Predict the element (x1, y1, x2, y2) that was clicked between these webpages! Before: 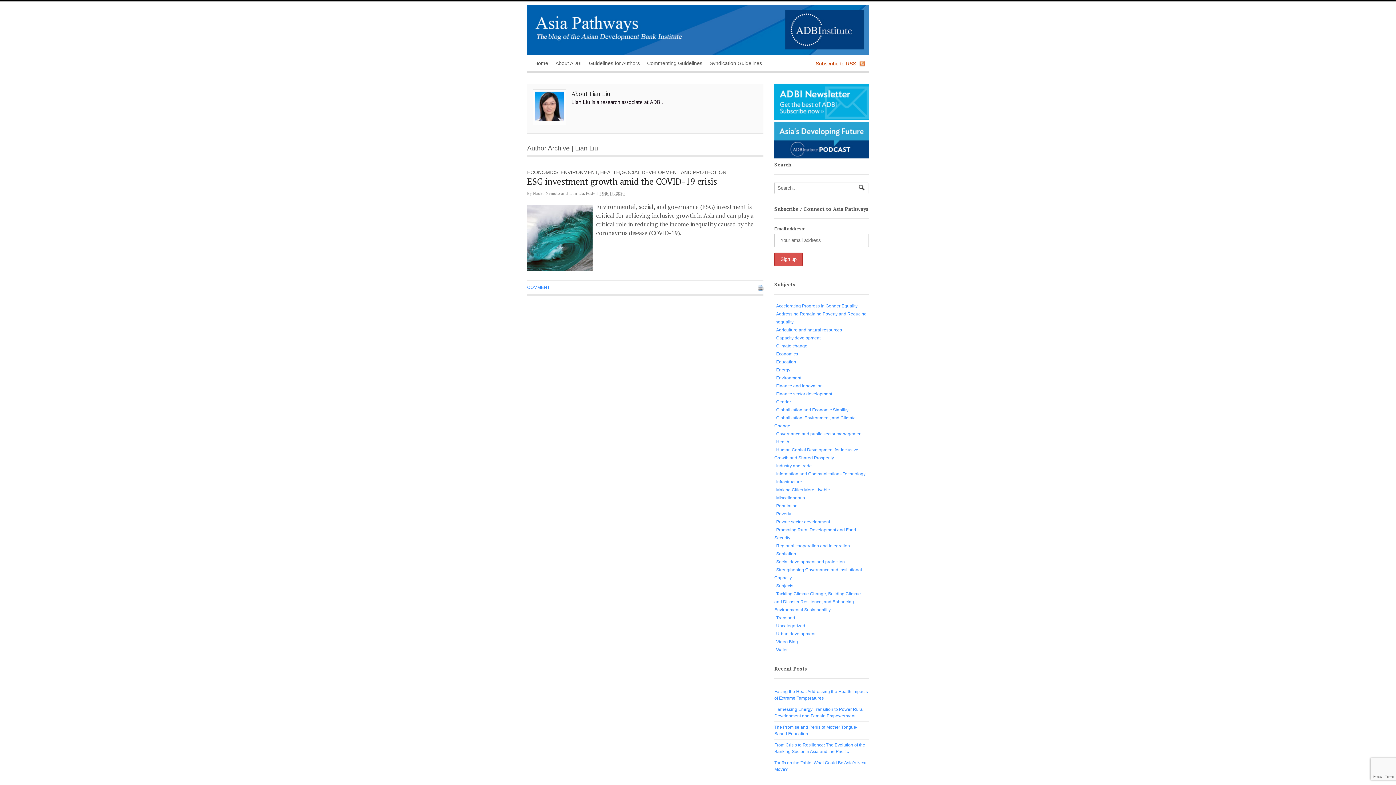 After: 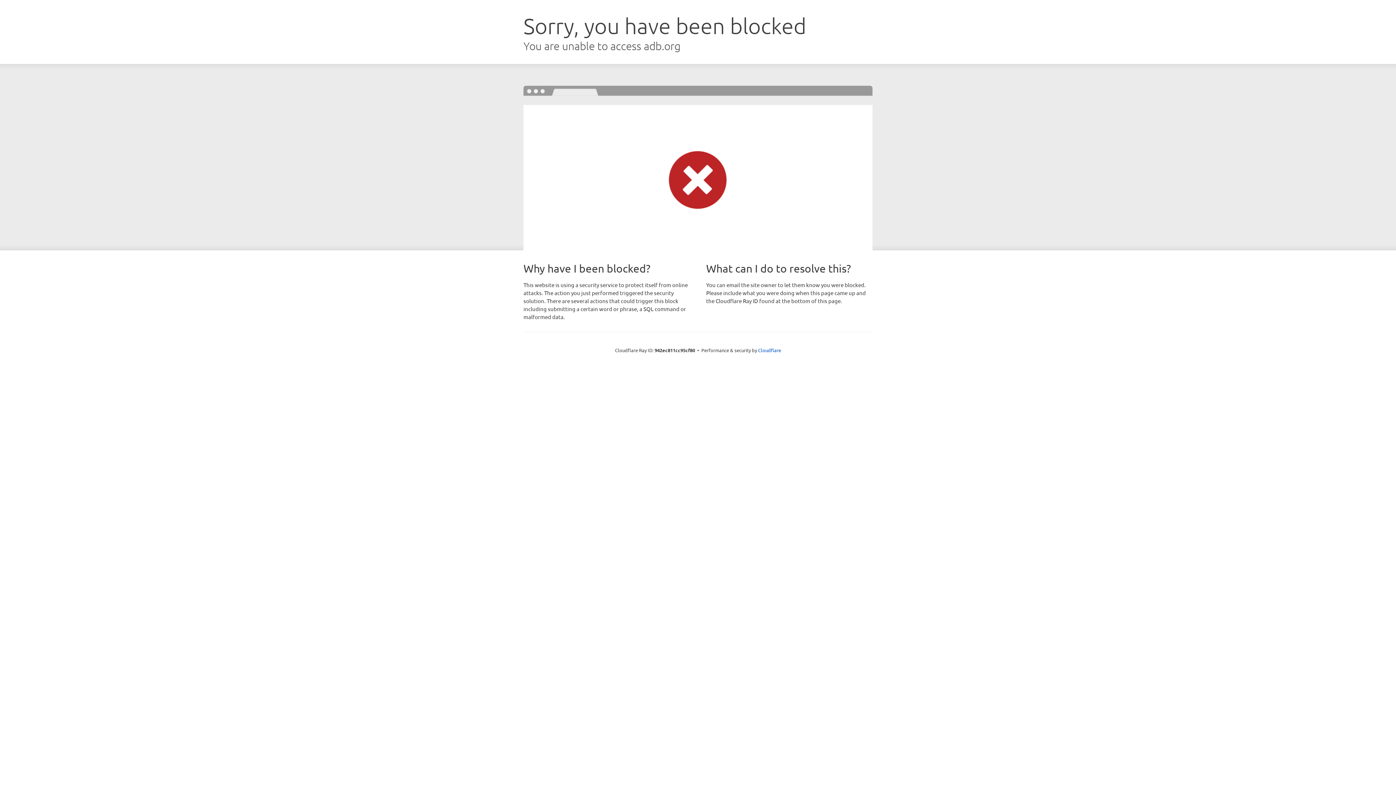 Action: bbox: (552, 58, 585, 67) label: About ADBI